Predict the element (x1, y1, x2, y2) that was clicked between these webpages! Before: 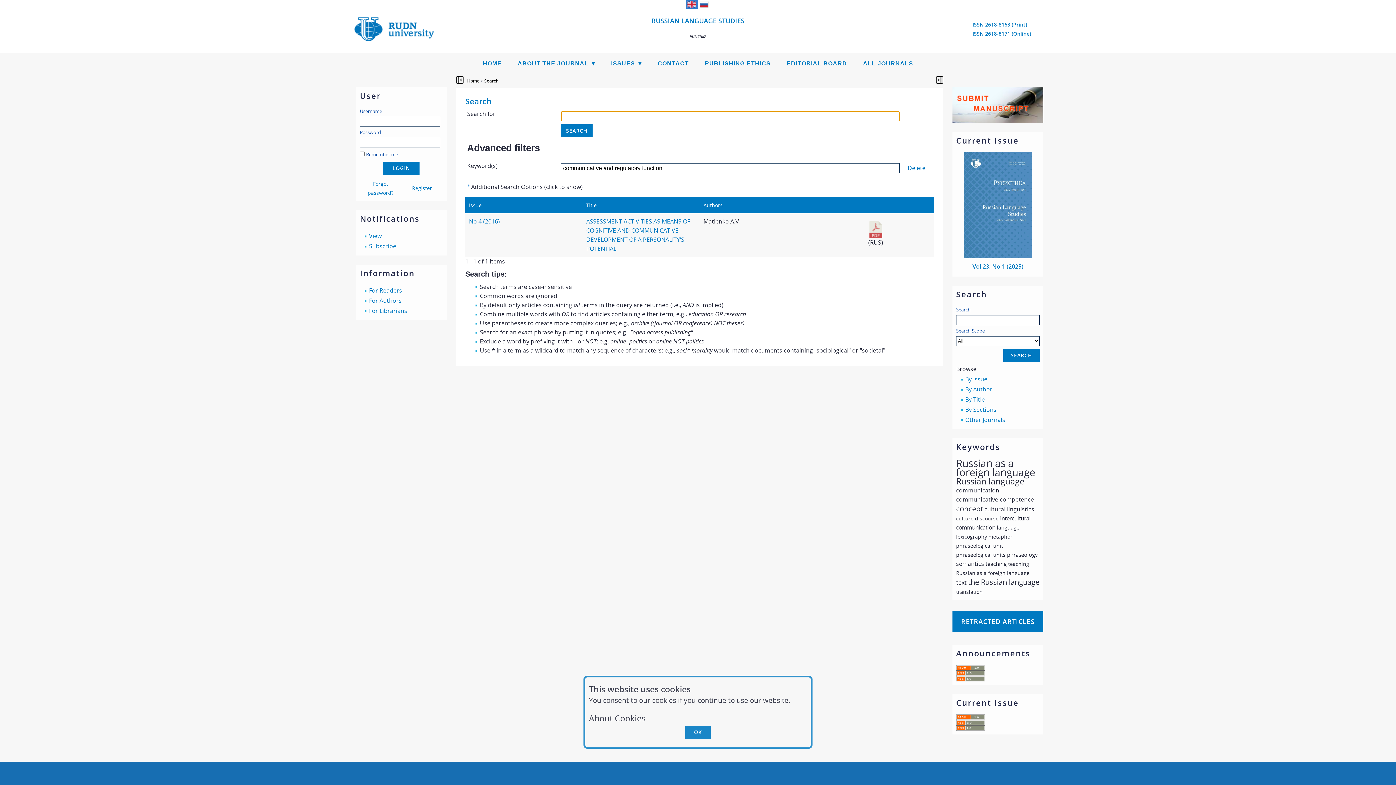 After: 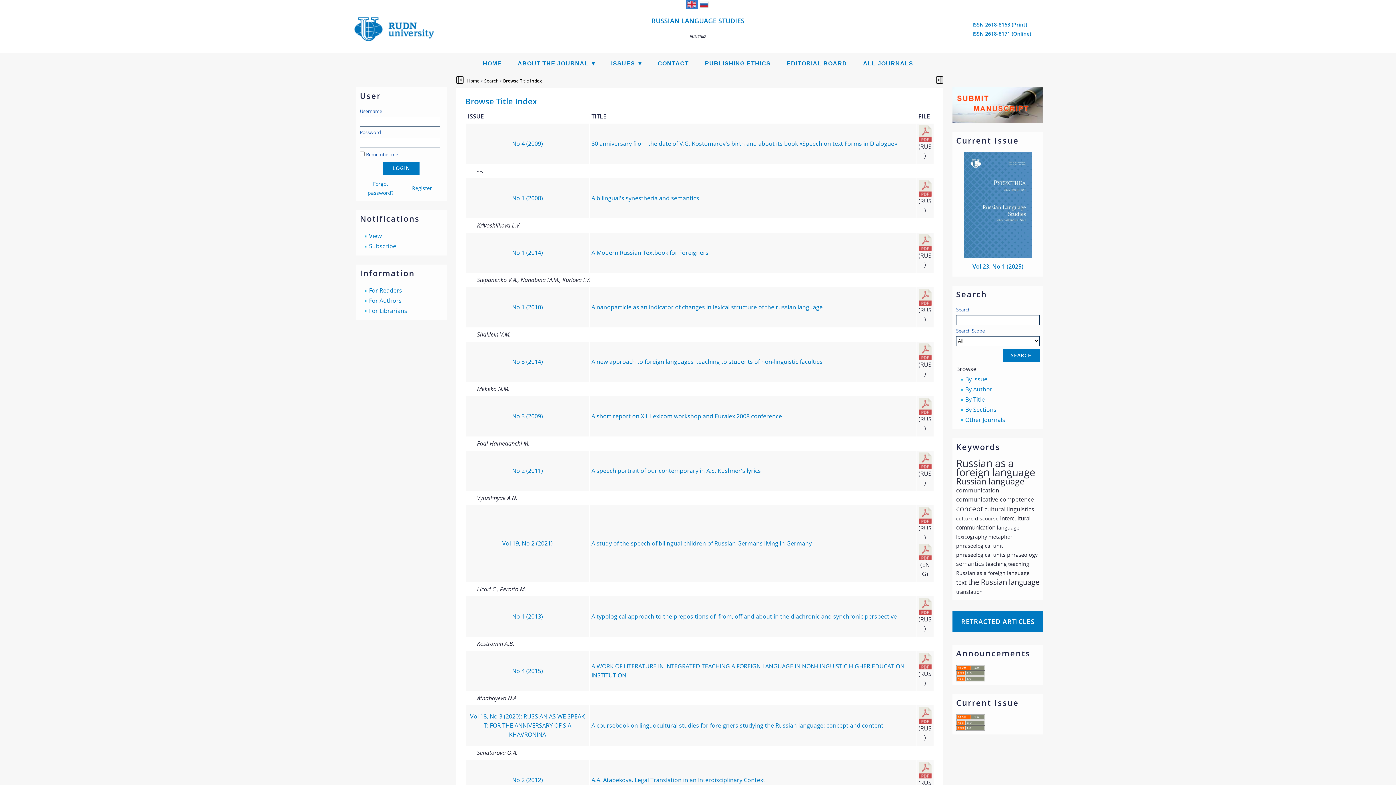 Action: label: By Title bbox: (965, 395, 985, 403)